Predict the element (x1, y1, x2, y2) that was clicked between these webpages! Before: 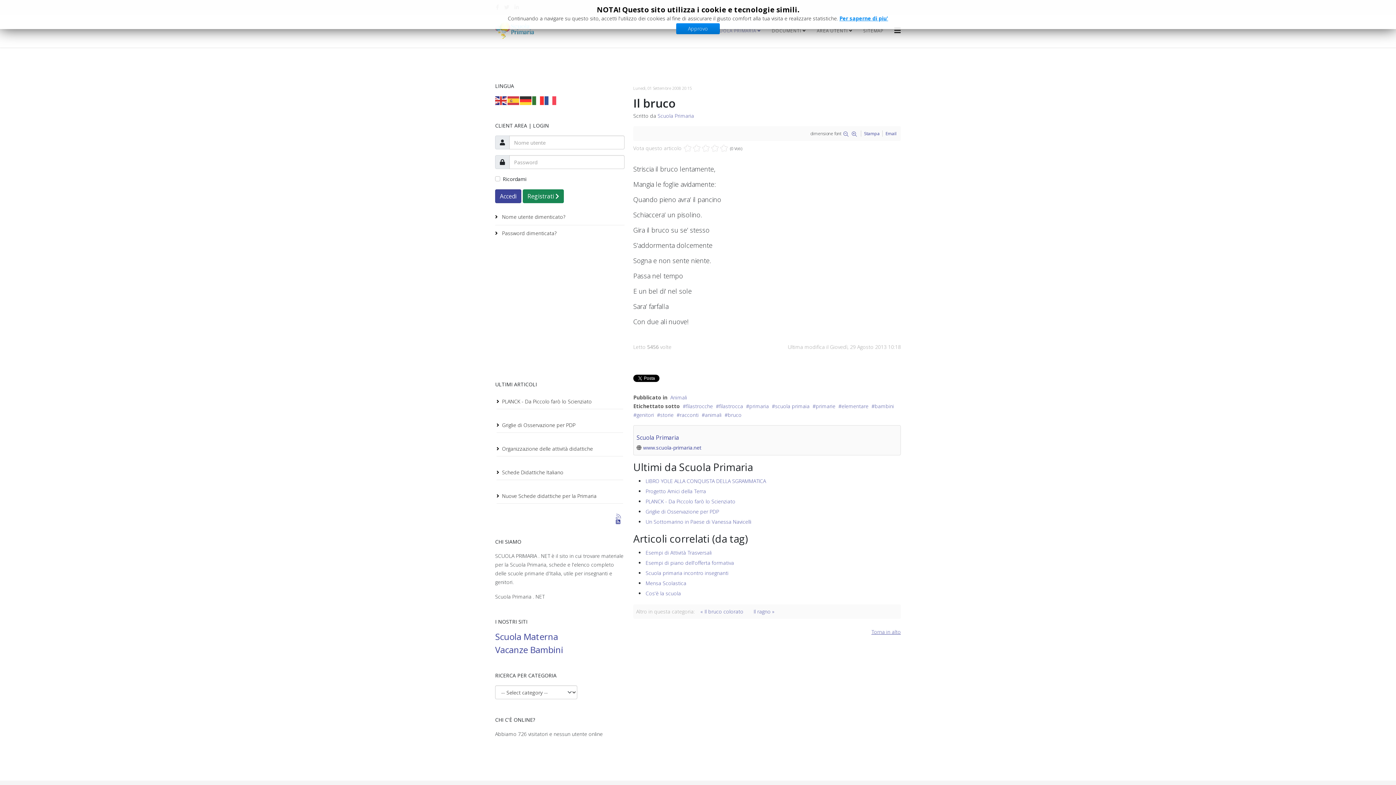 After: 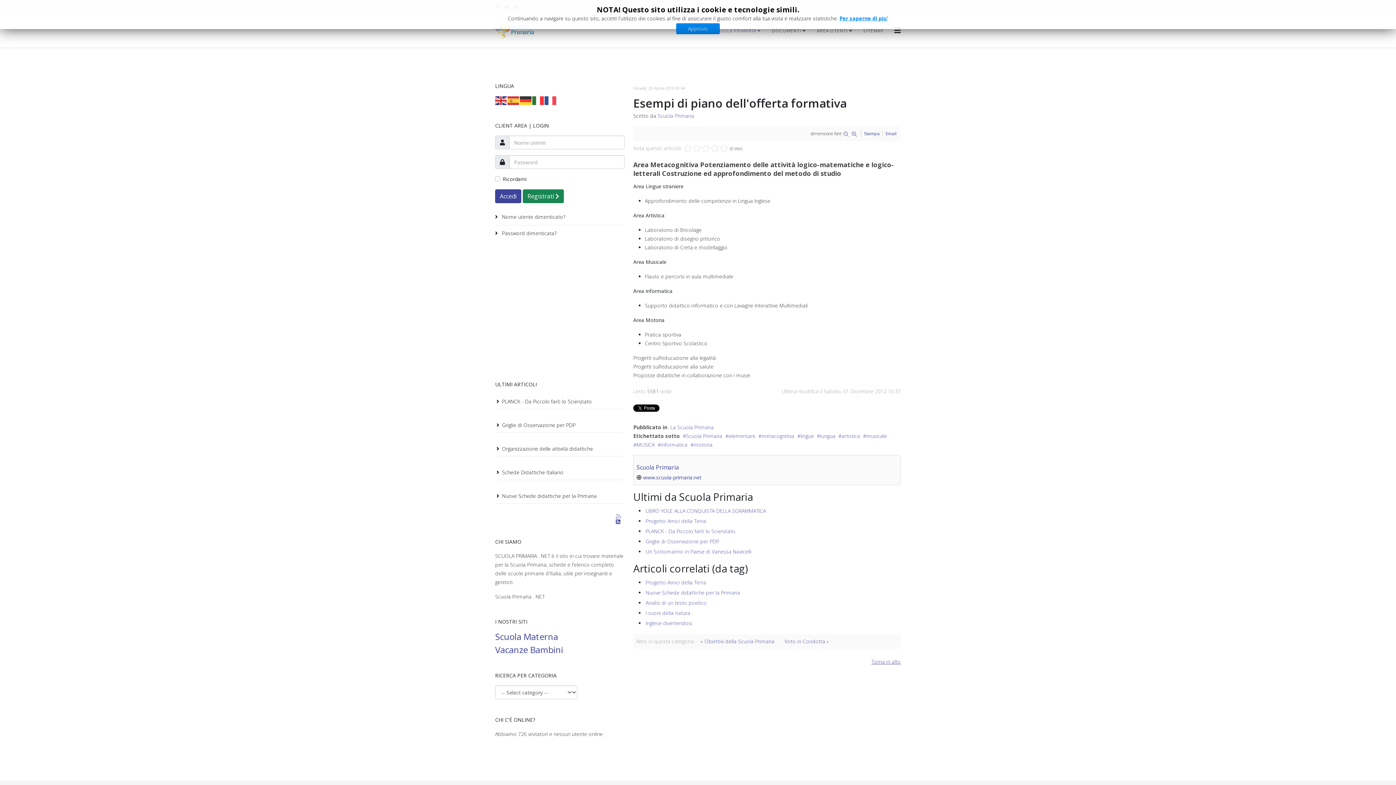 Action: bbox: (645, 559, 734, 566) label: Esempi di piano dell'offerta formativa